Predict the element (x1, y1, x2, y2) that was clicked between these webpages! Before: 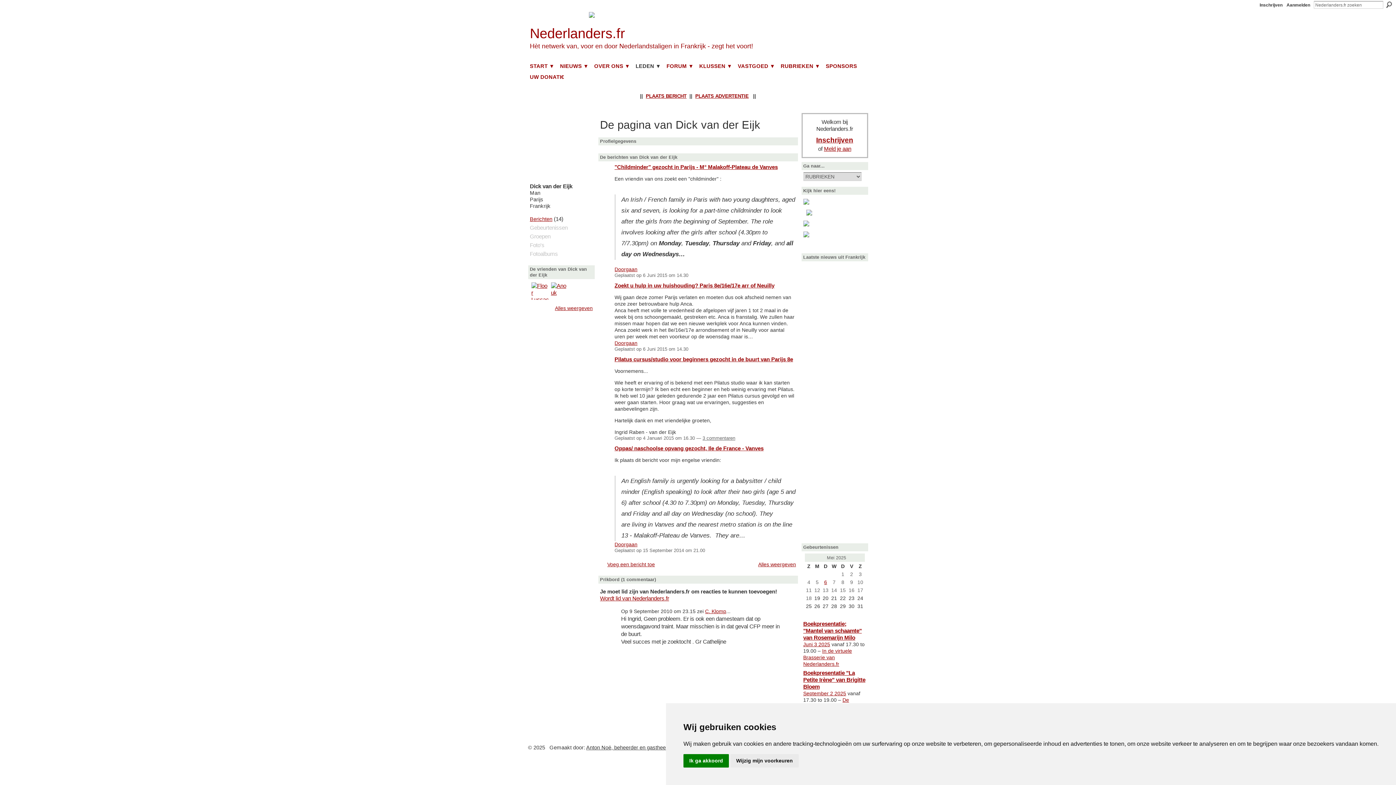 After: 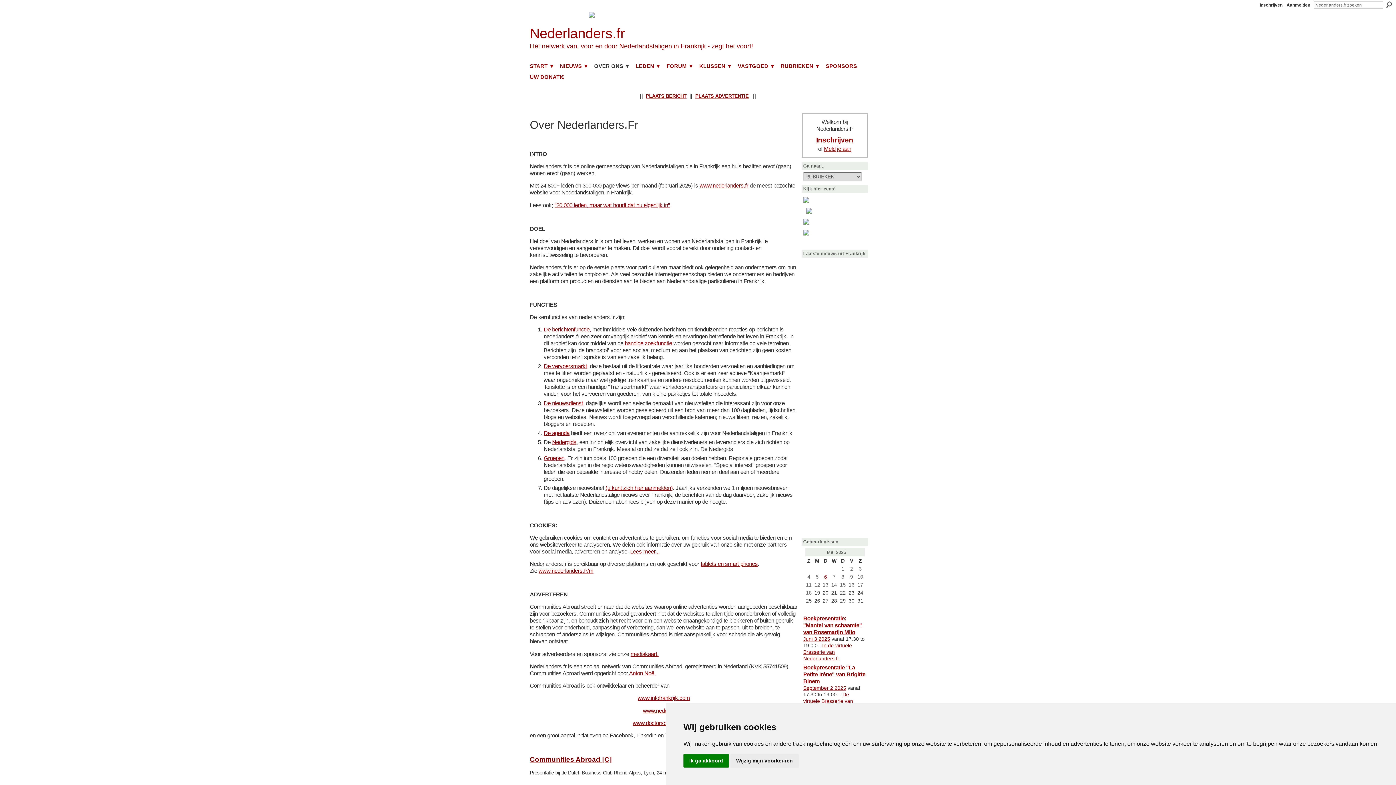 Action: bbox: (592, 60, 632, 71) label: OVER ONS ▼